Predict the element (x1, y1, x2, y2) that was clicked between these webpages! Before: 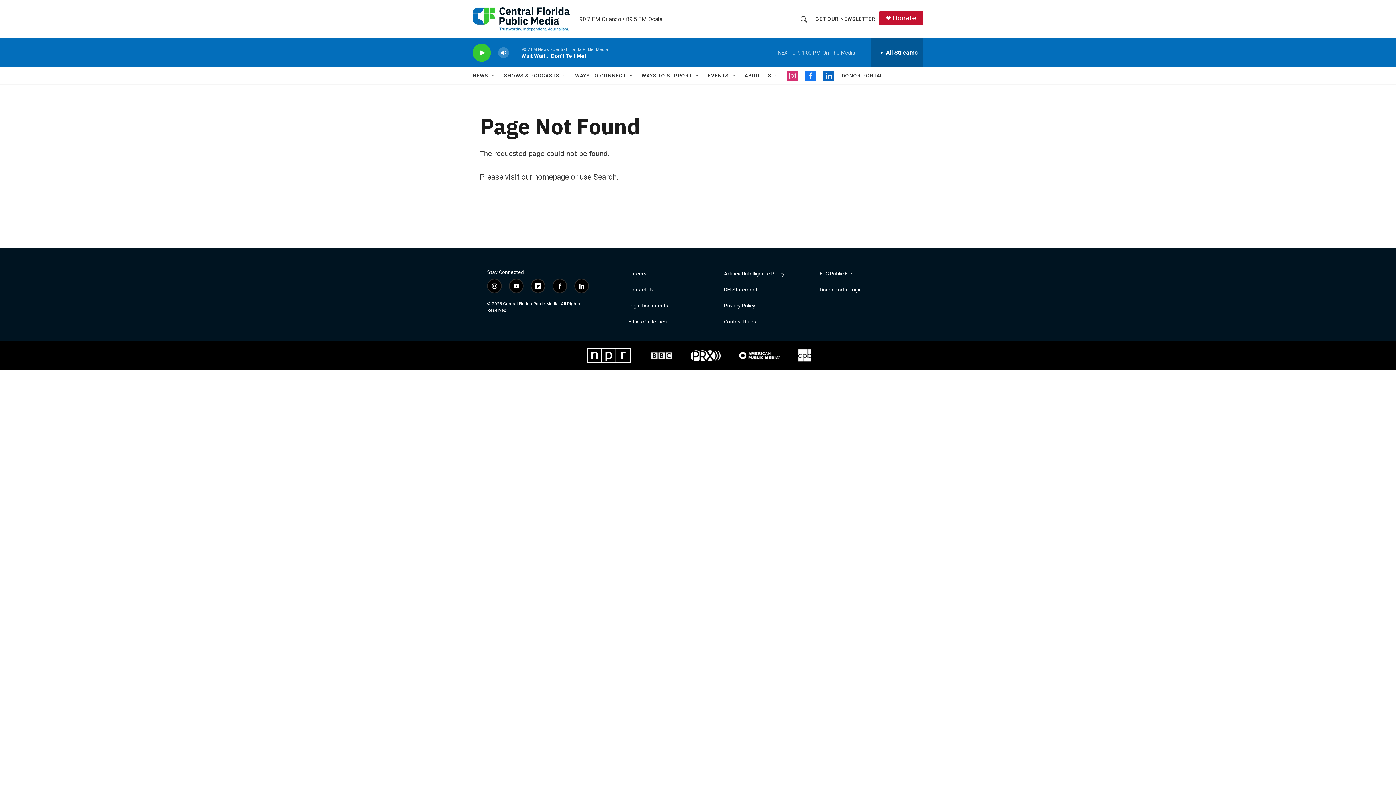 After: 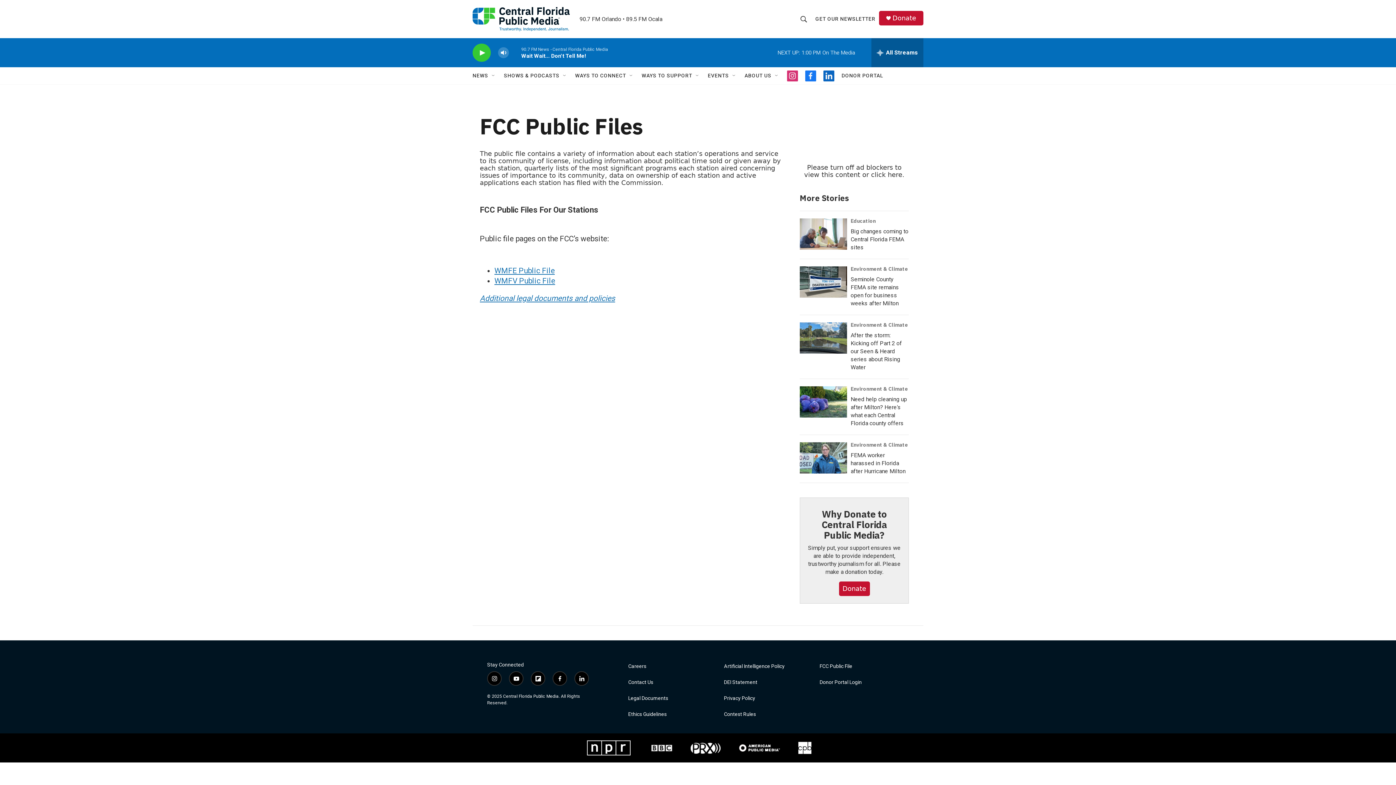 Action: label: FCC Public File bbox: (819, 271, 909, 276)